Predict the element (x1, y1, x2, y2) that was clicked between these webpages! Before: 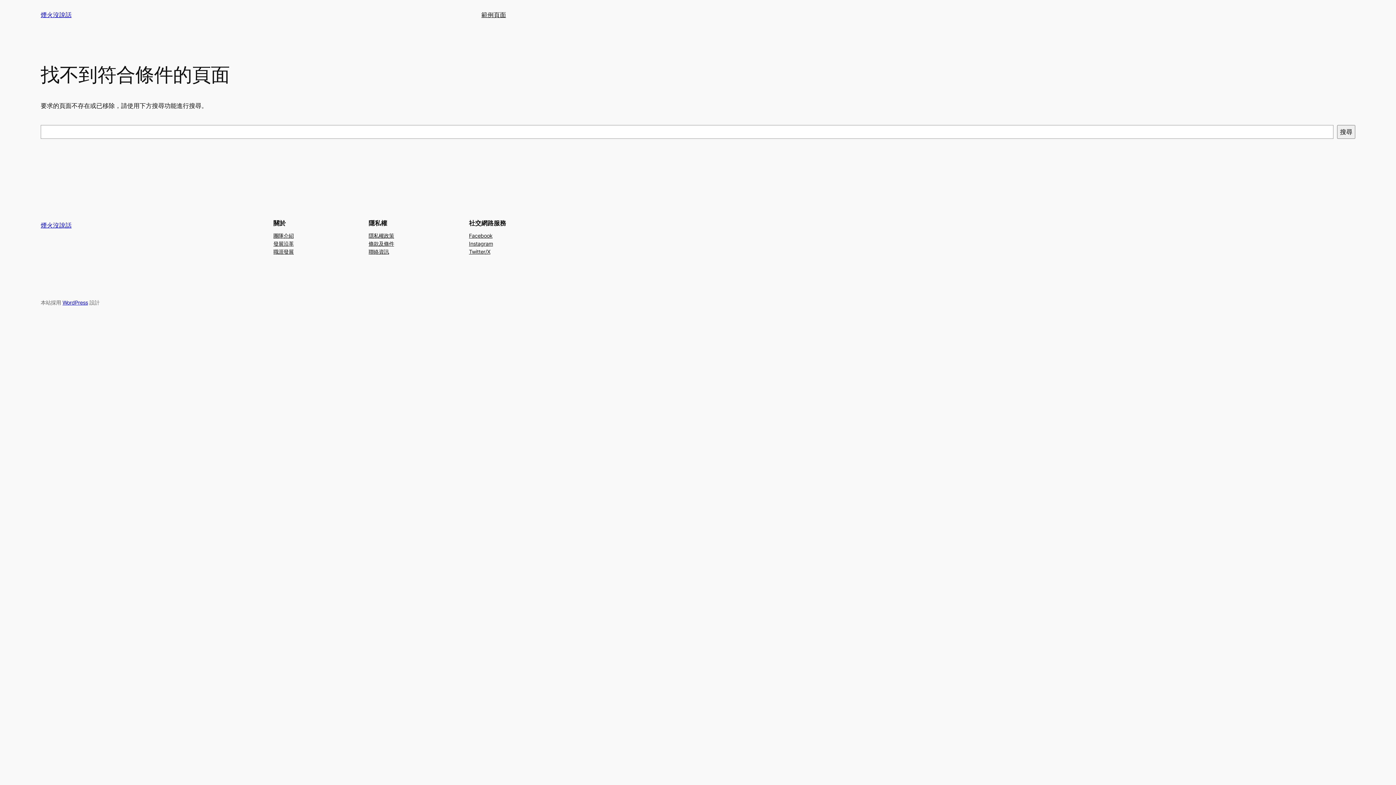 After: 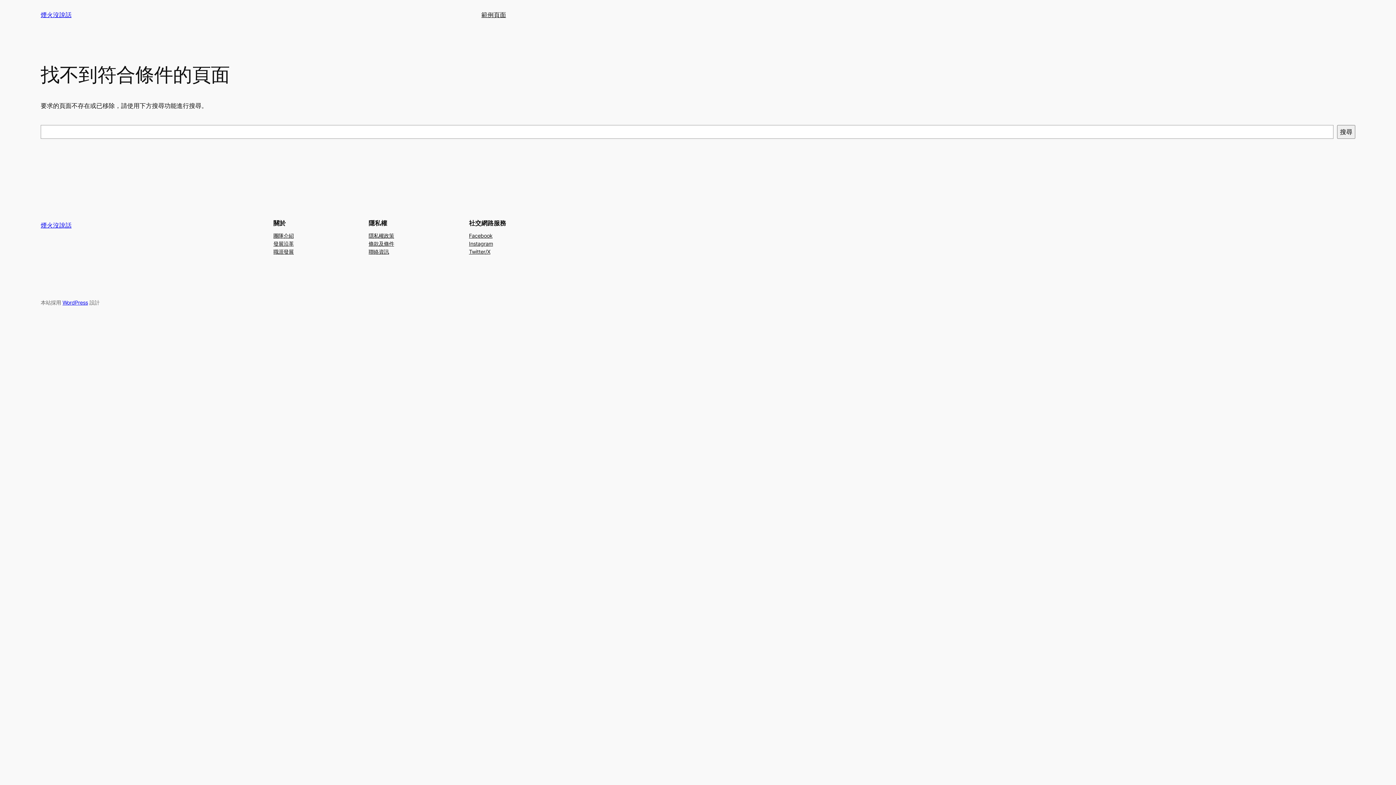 Action: bbox: (273, 231, 293, 239) label: 團隊介紹